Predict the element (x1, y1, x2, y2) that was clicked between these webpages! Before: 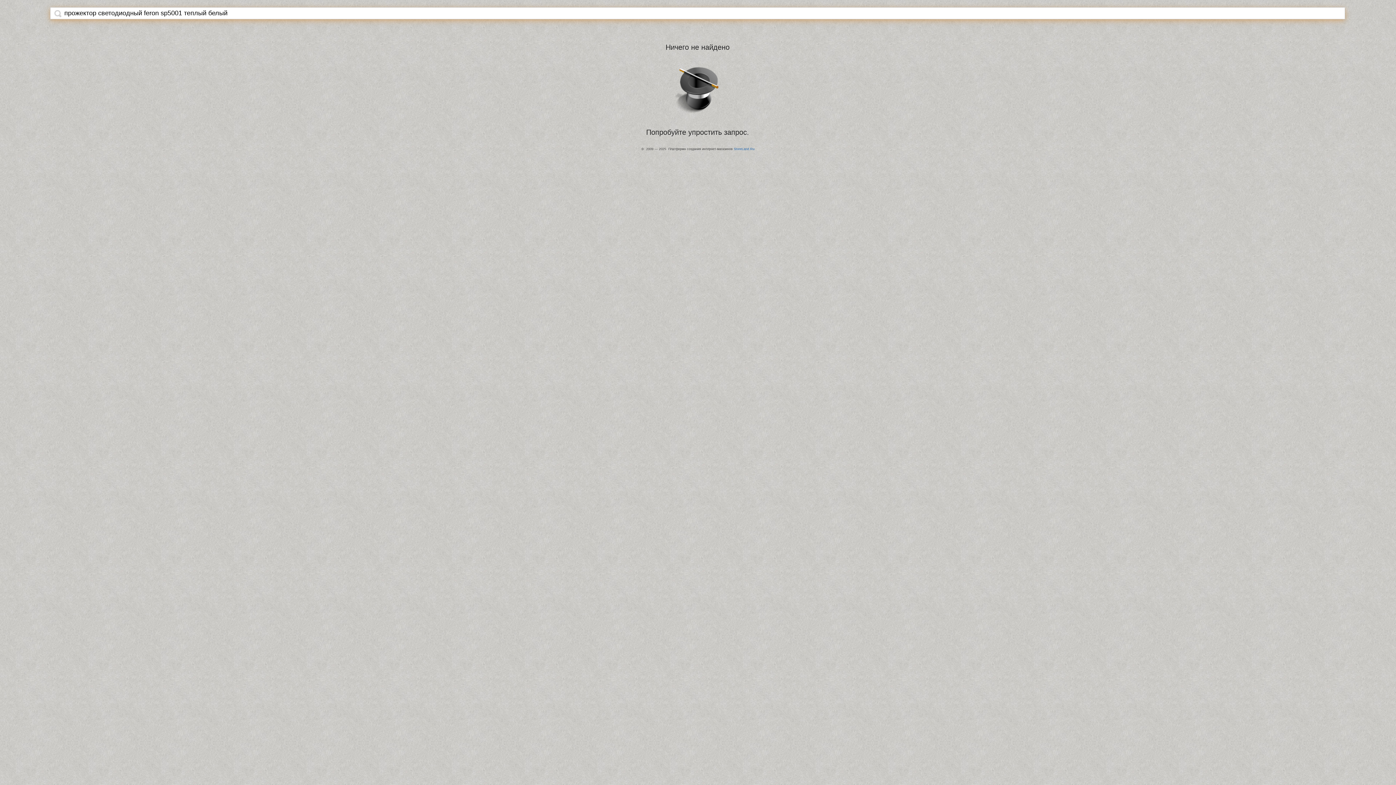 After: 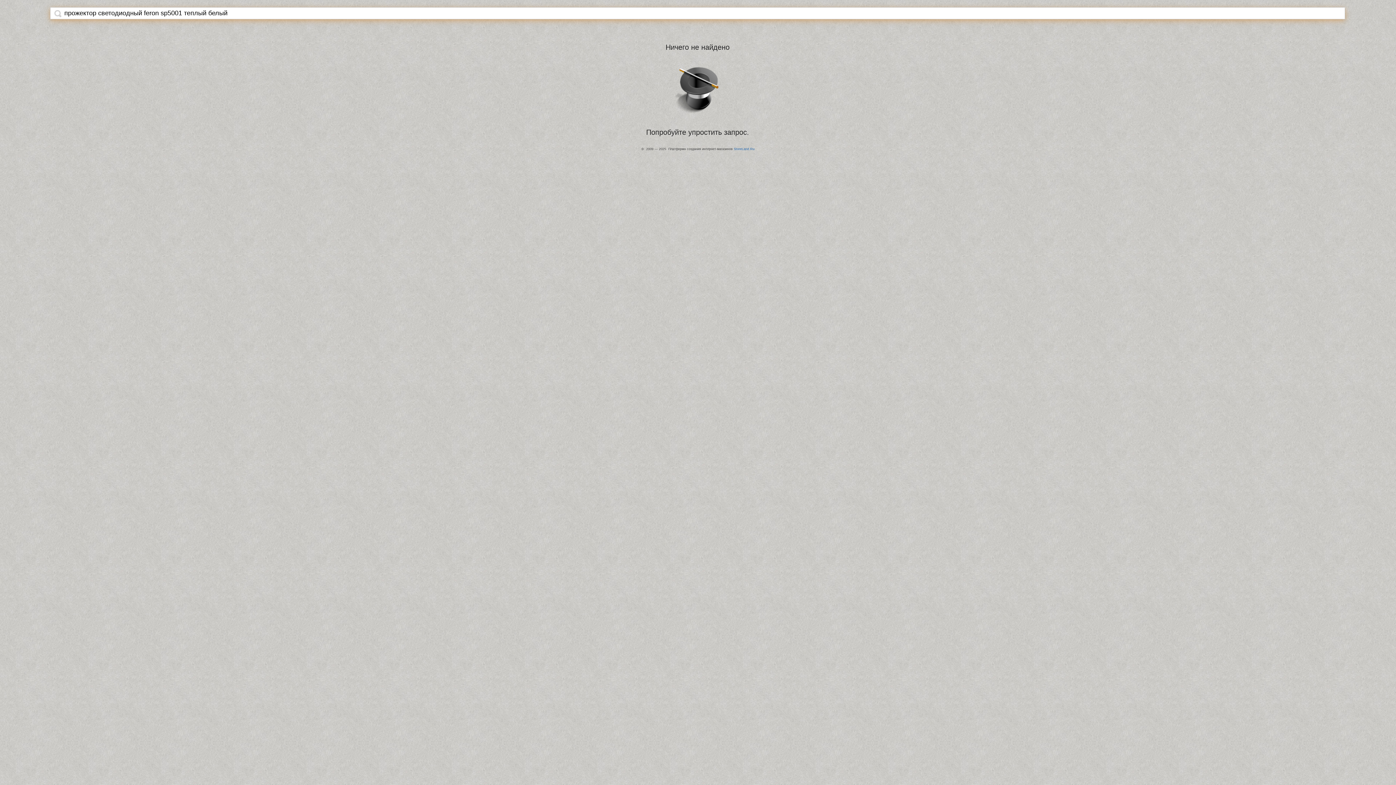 Action: bbox: (54, 9, 61, 17)